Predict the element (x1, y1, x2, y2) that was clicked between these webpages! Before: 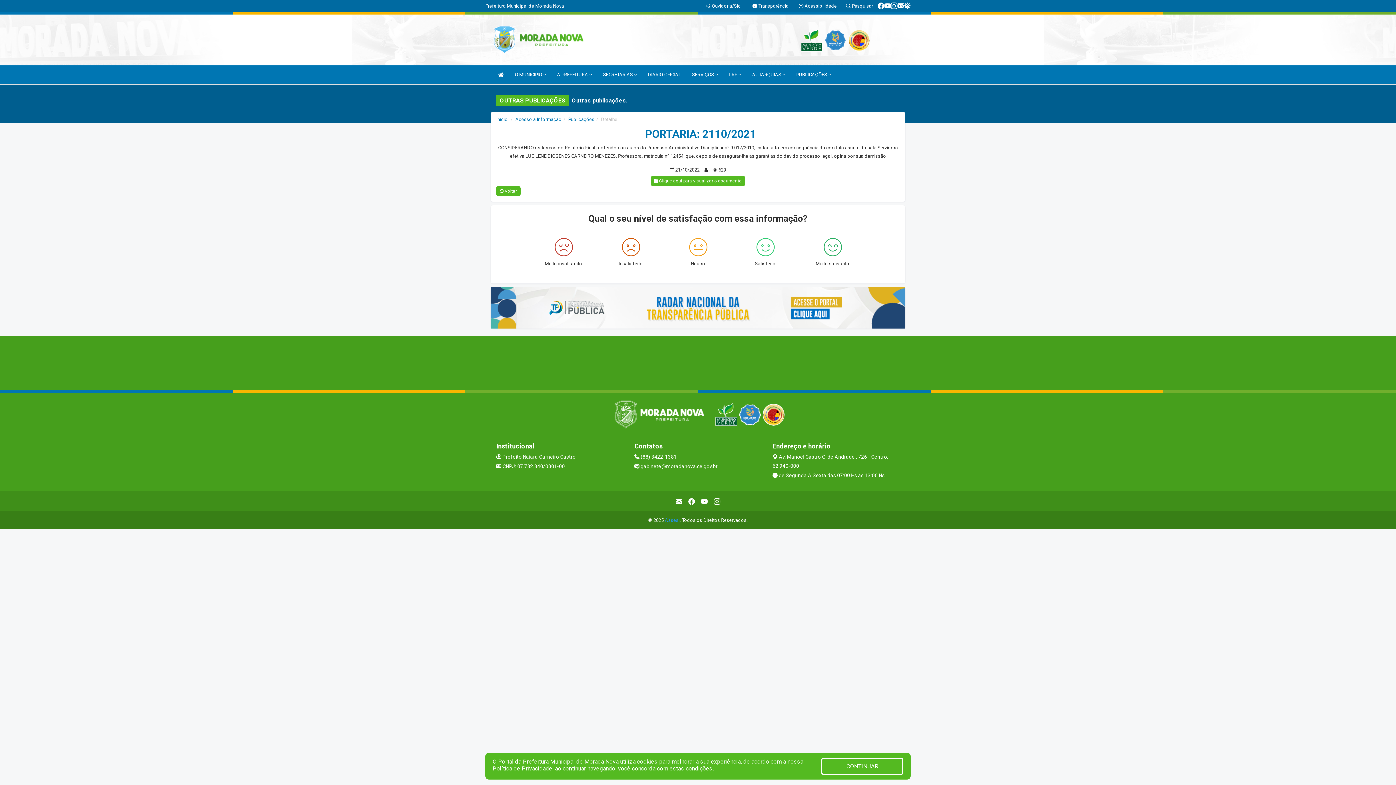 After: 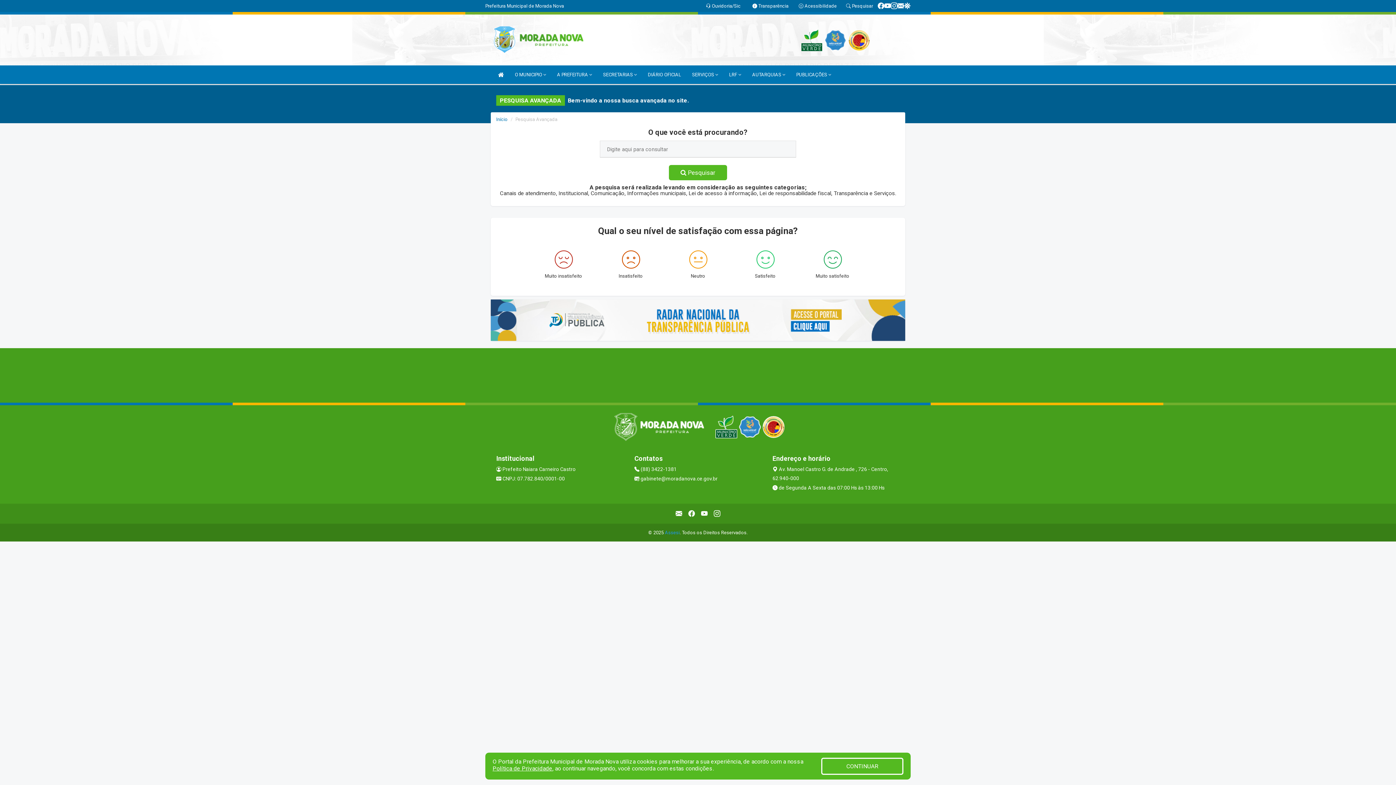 Action: bbox: (846, 3, 873, 8) label:  Pesquisar